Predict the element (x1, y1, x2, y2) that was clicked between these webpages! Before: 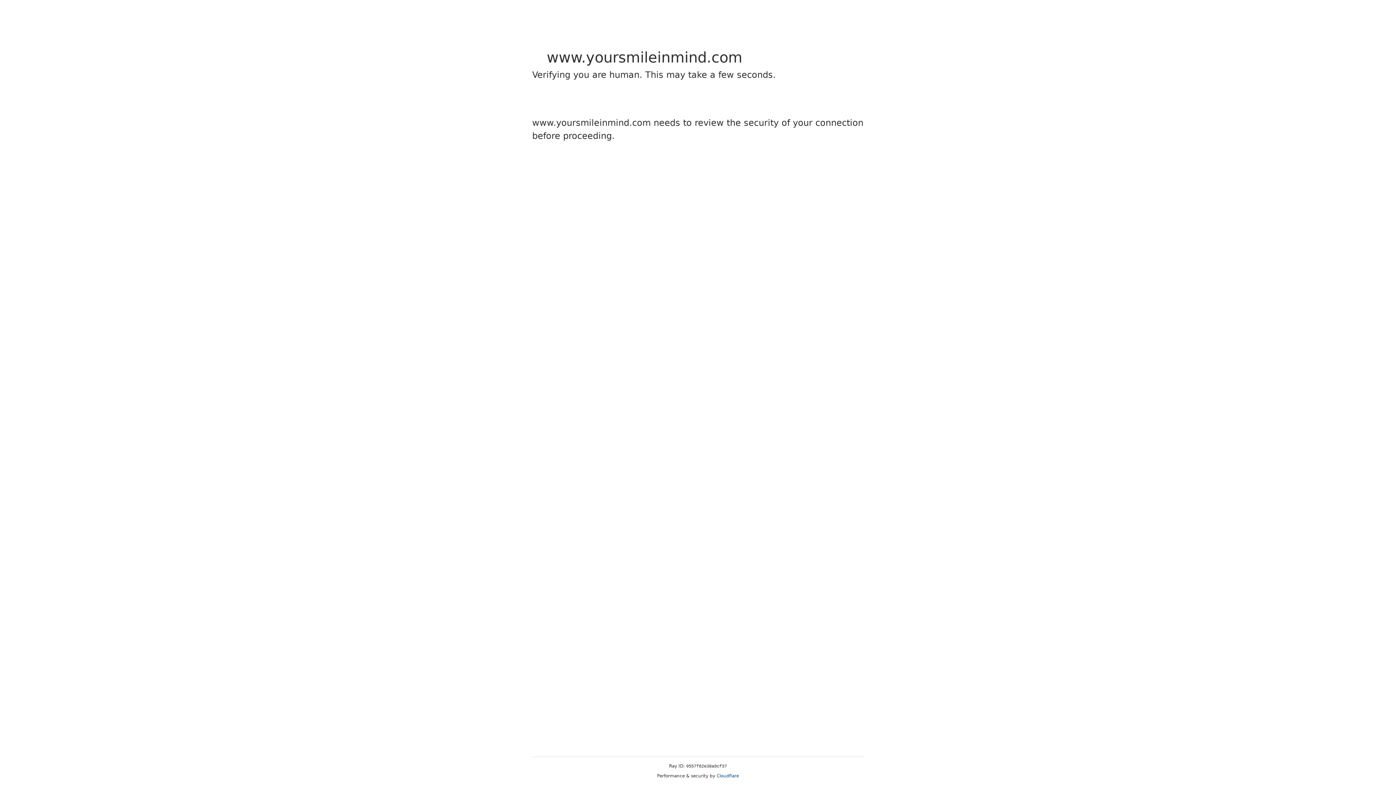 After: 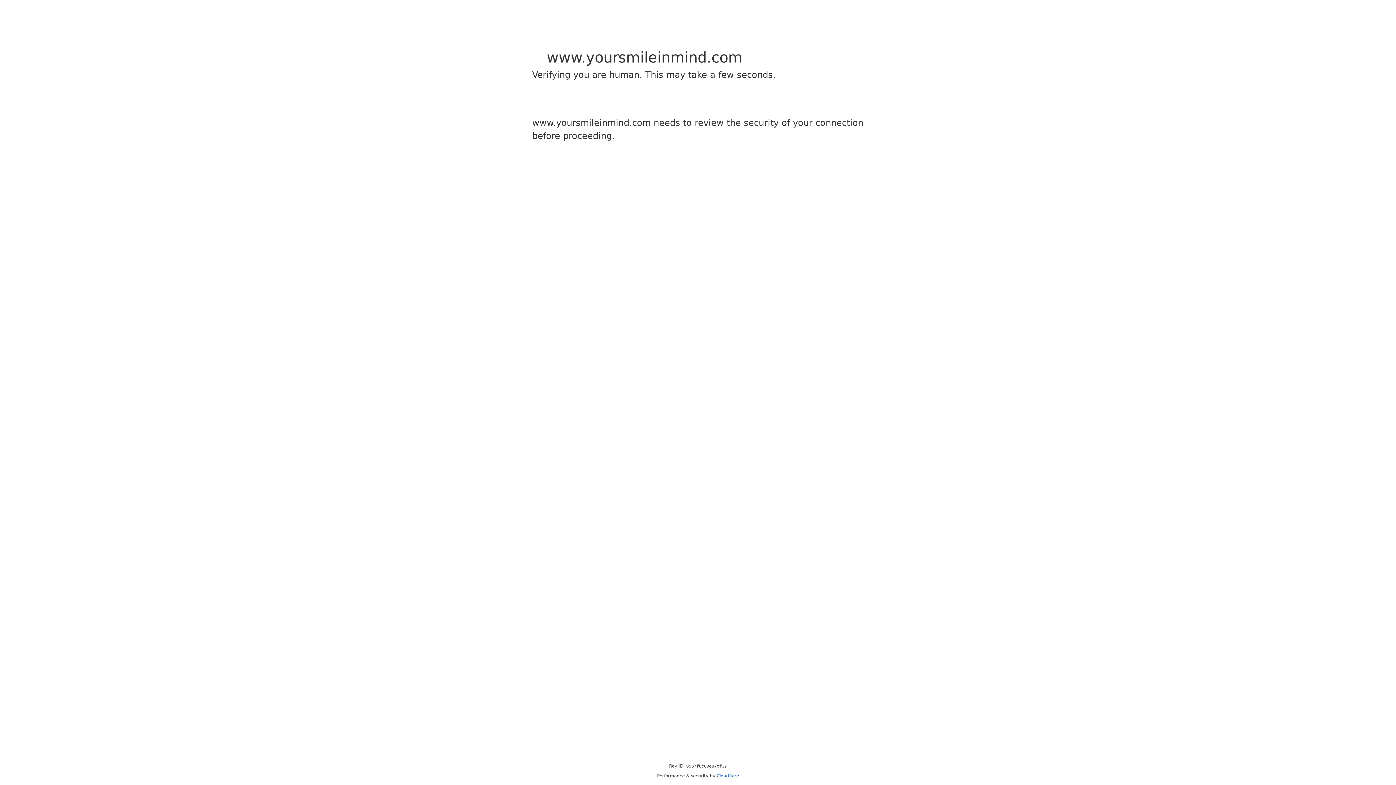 Action: label: Cloudflare bbox: (716, 773, 739, 778)